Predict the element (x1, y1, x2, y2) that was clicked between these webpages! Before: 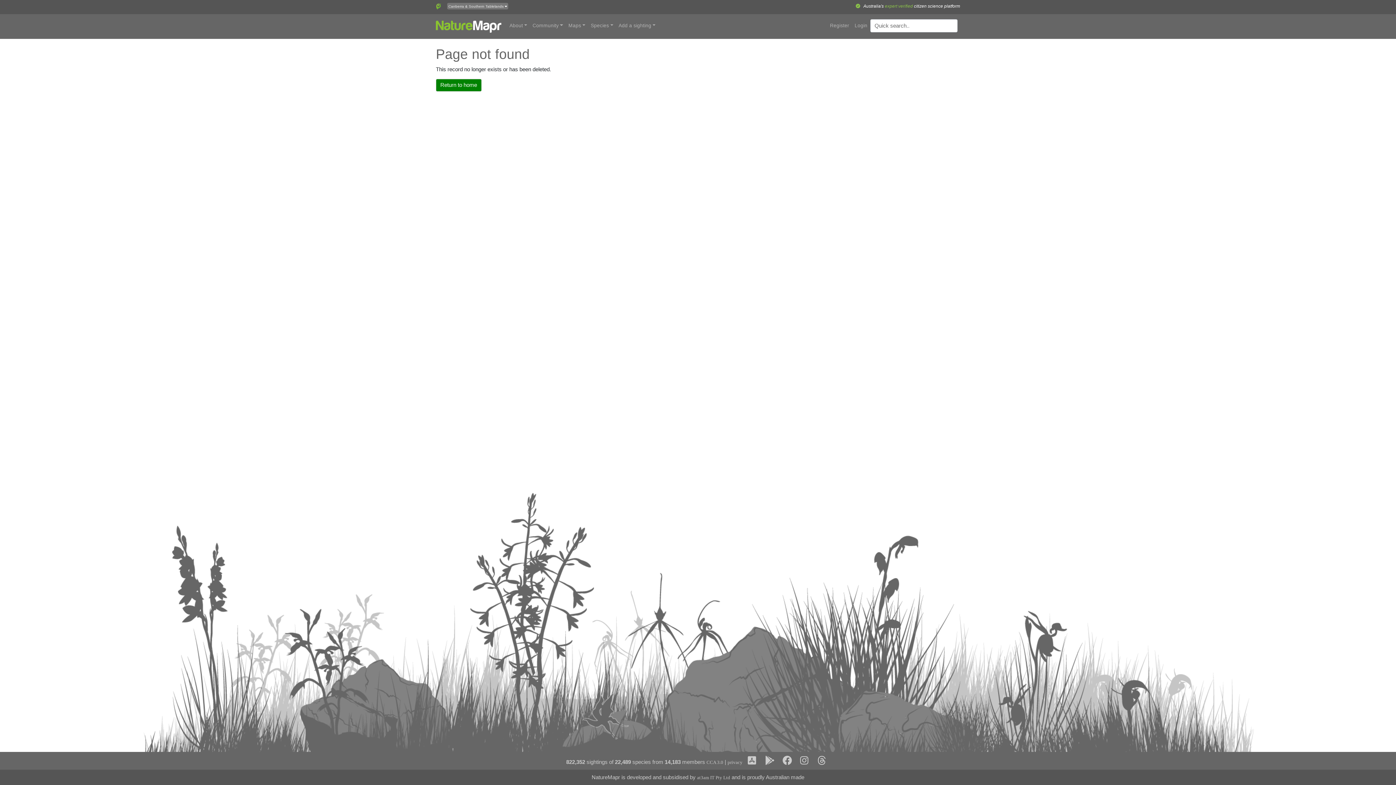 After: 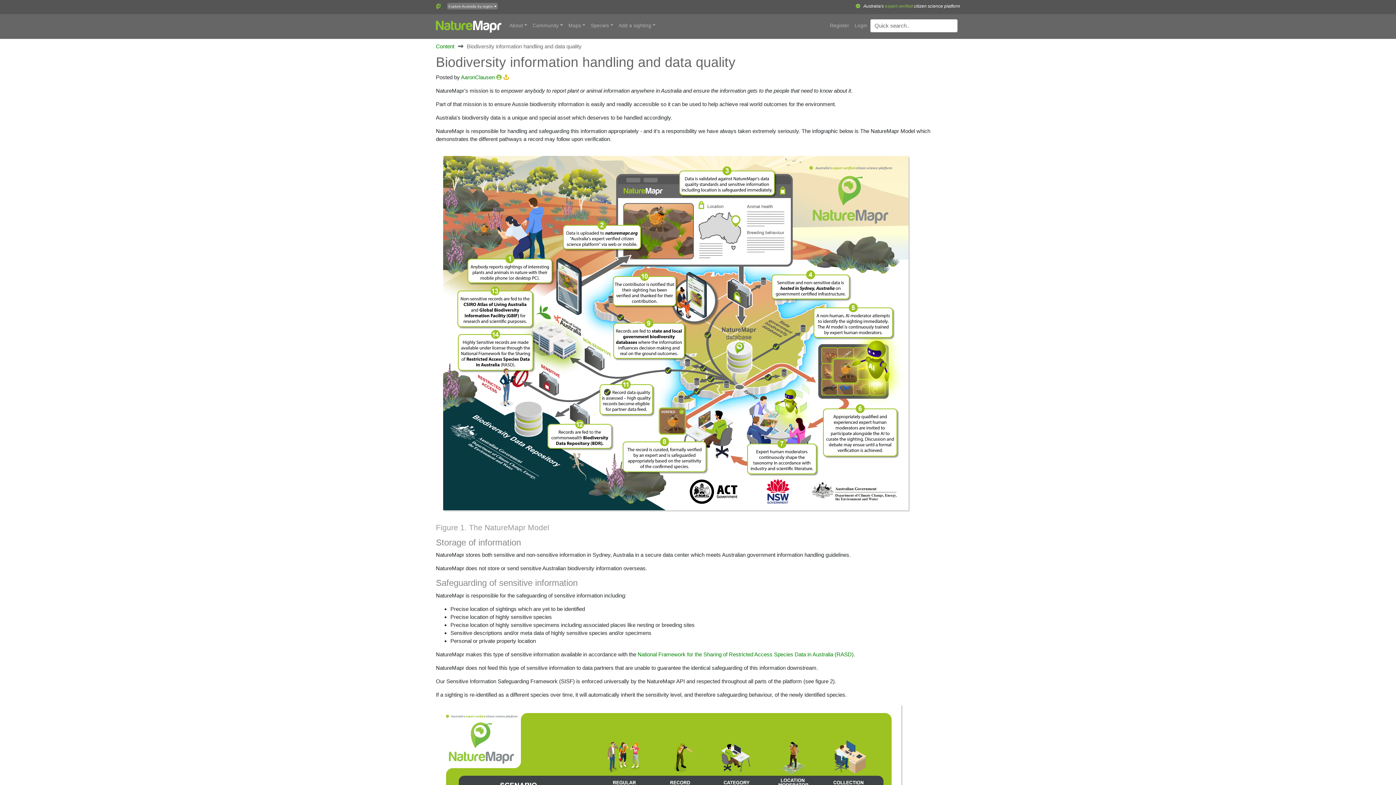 Action: bbox: (856, 3, 860, 8)